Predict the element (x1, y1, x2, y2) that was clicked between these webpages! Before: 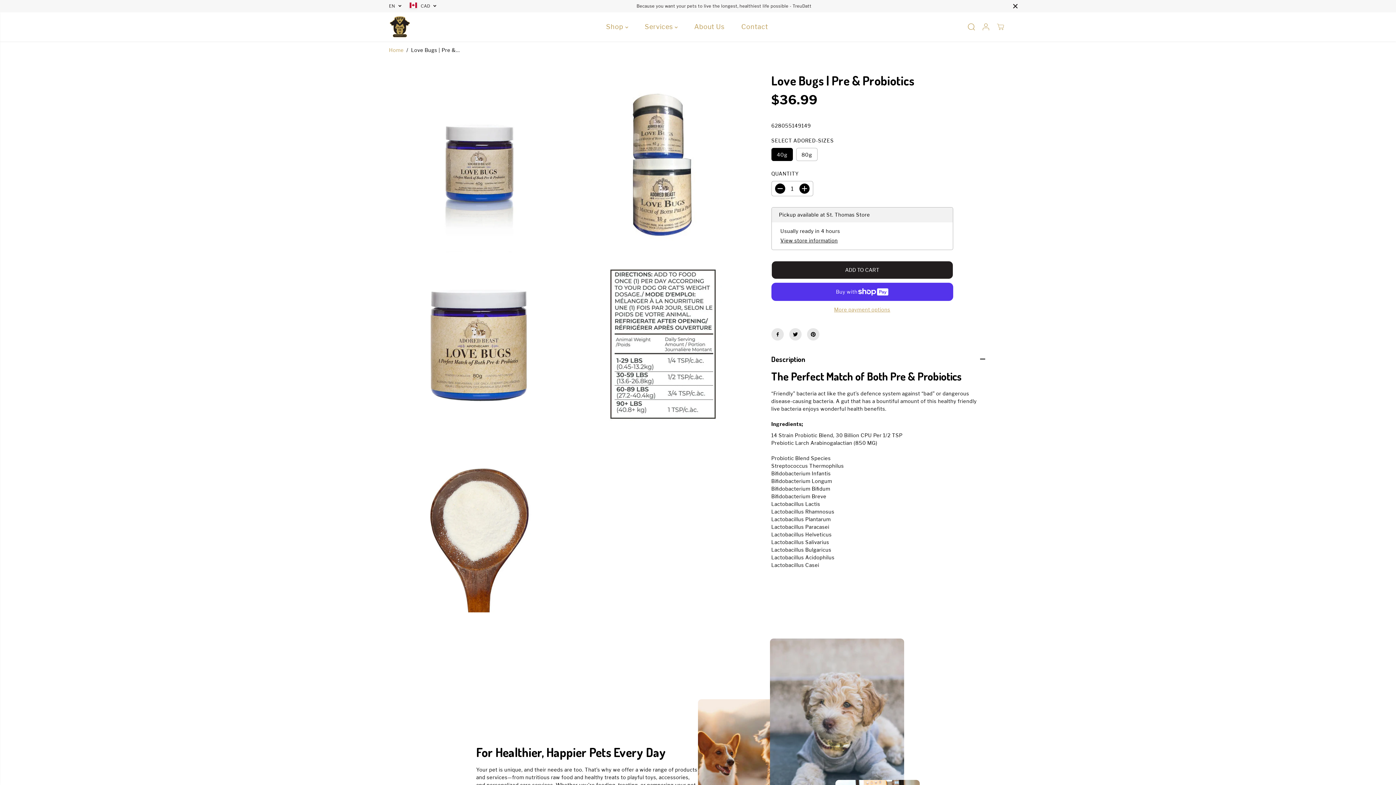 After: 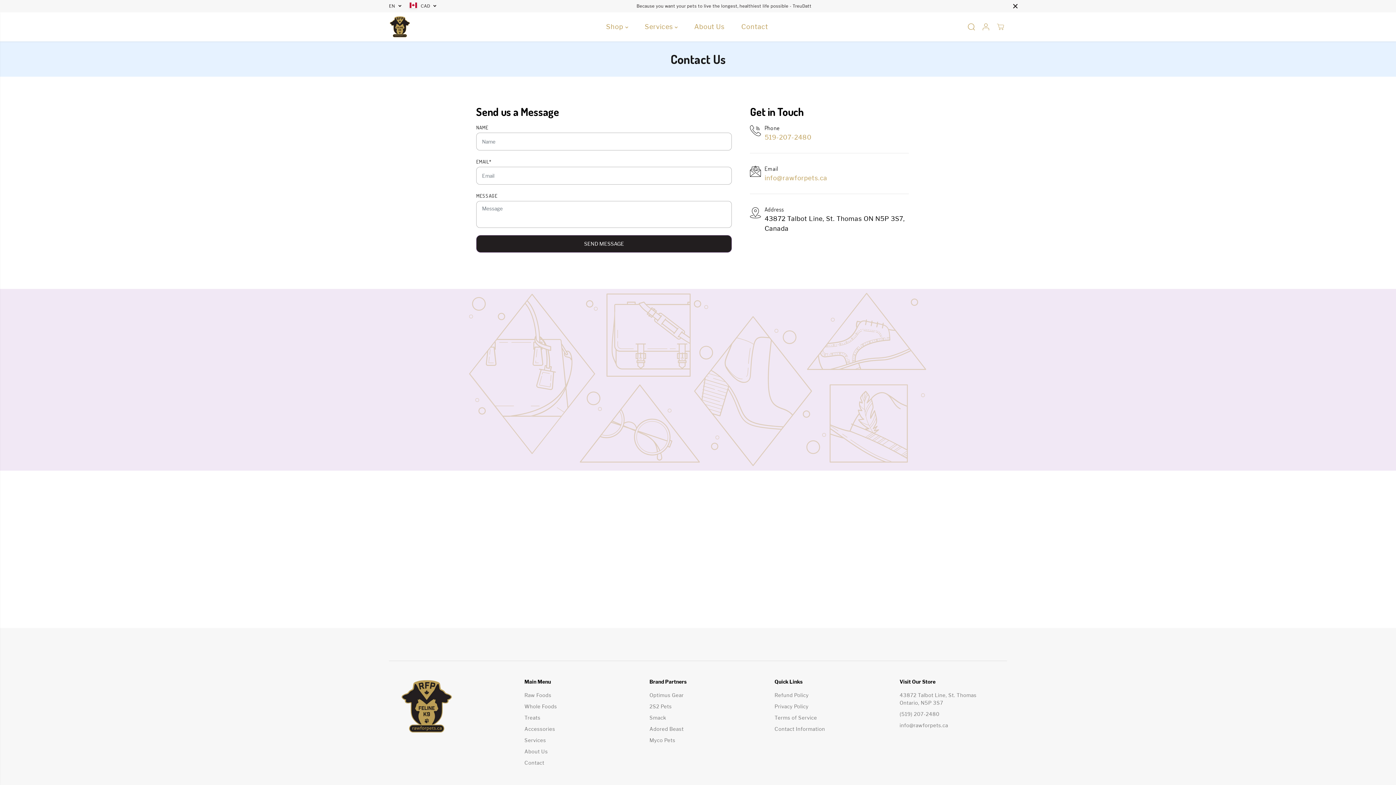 Action: label: Contact bbox: (736, 13, 773, 40)